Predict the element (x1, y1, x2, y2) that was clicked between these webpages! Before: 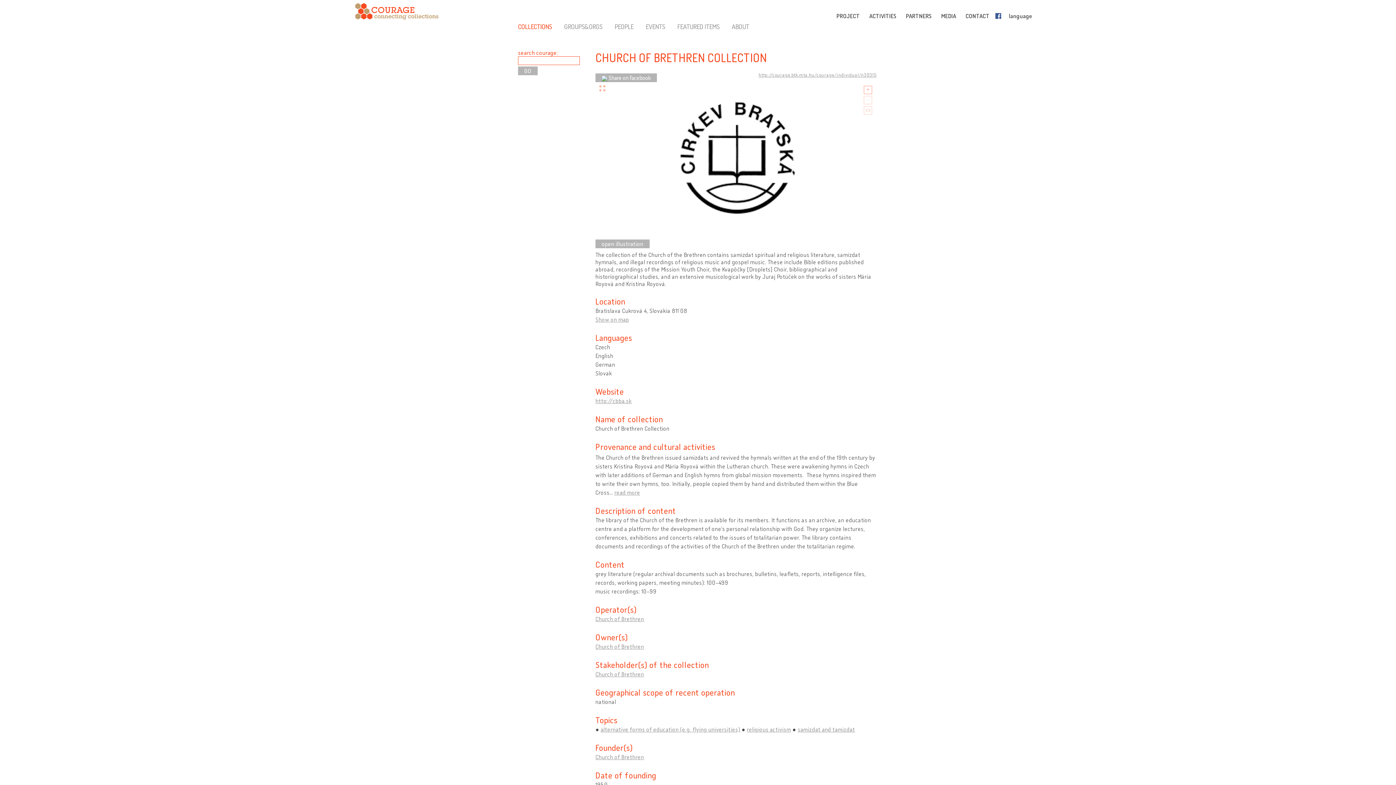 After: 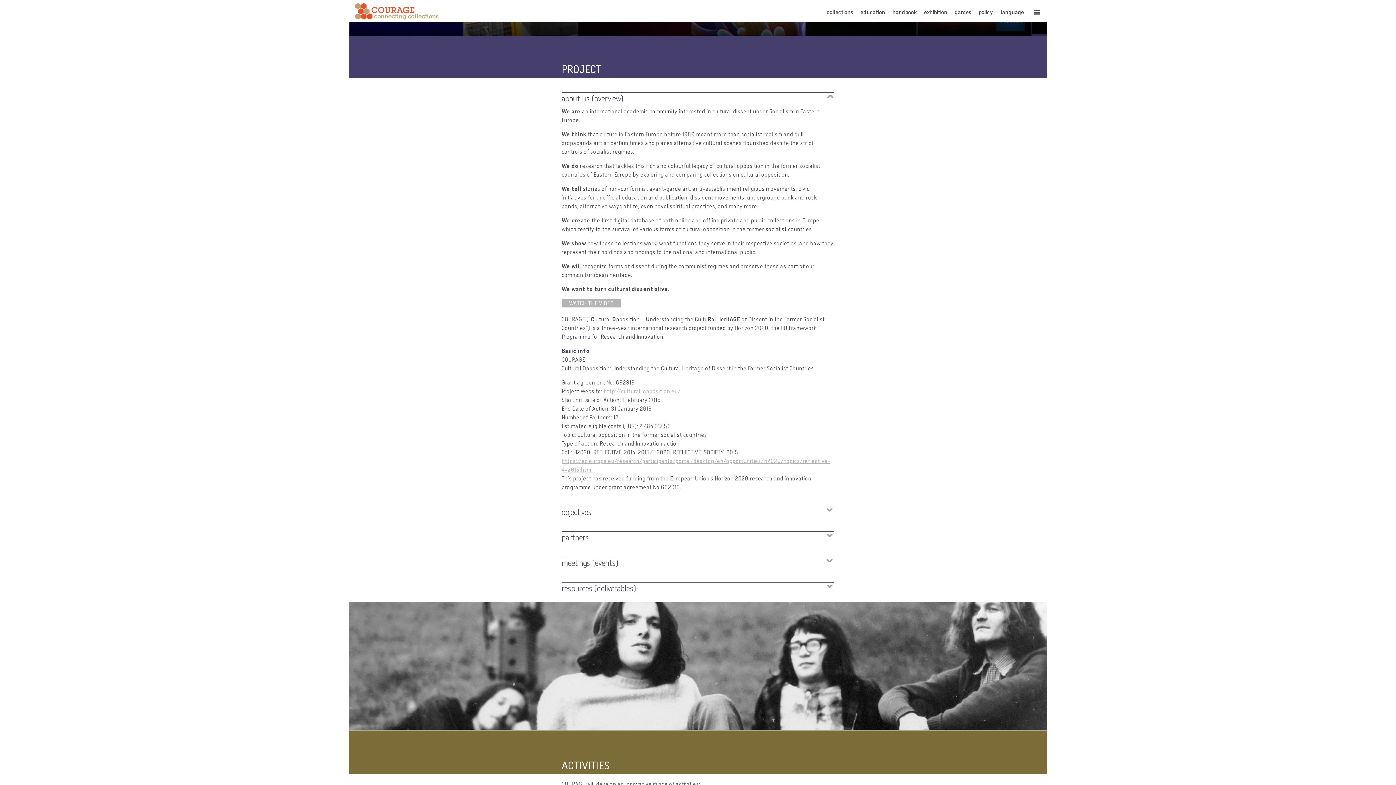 Action: bbox: (833, 13, 864, 18) label: PROJECT 